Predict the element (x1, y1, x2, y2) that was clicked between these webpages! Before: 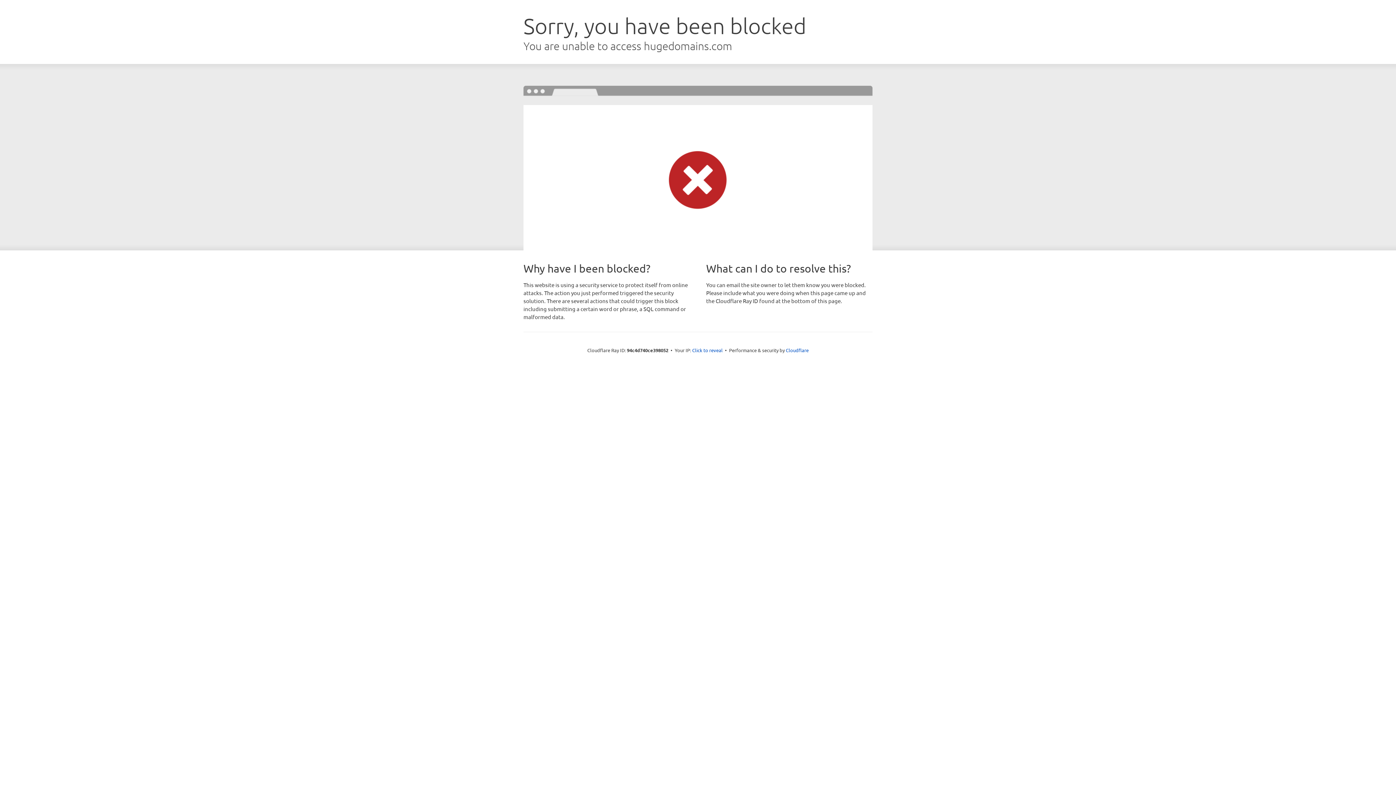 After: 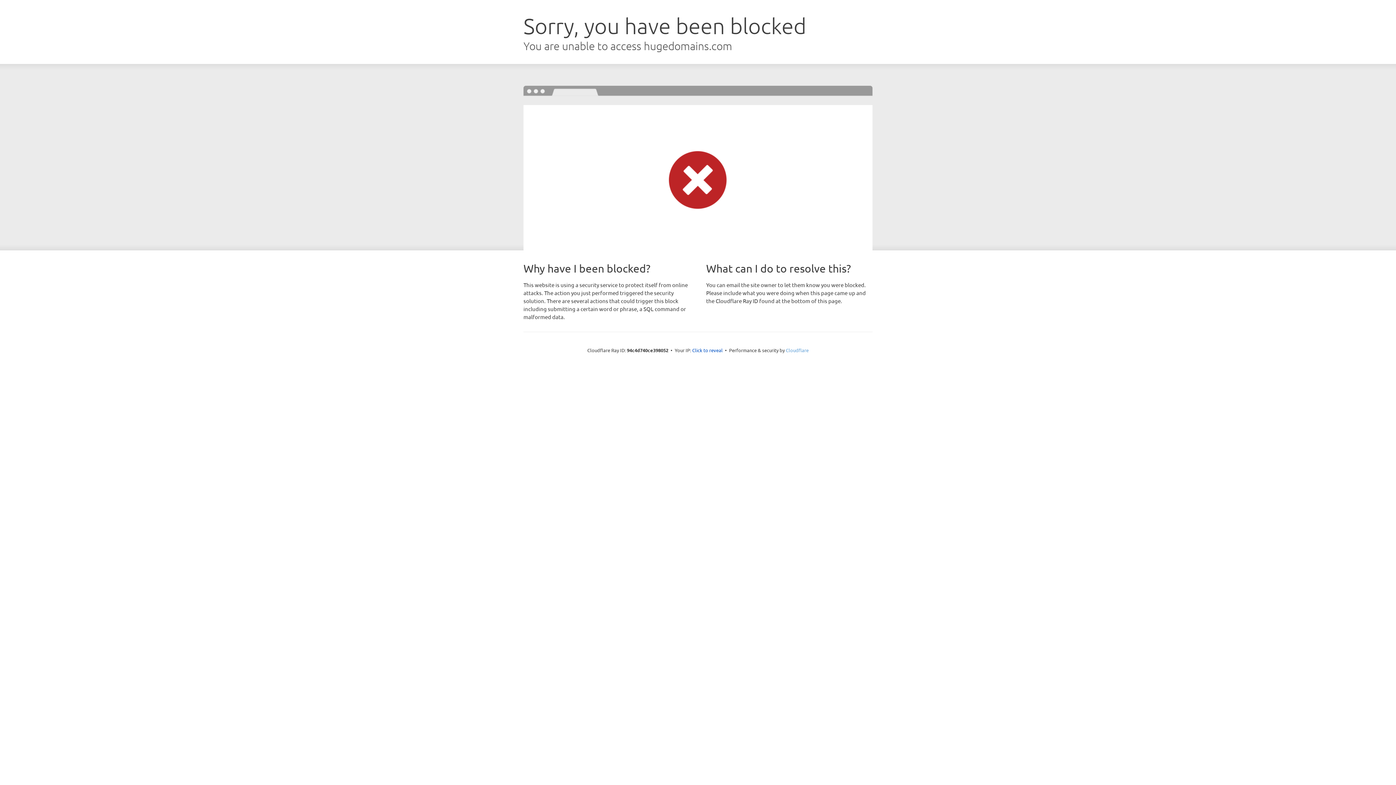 Action: label: Cloudflare bbox: (786, 347, 808, 353)